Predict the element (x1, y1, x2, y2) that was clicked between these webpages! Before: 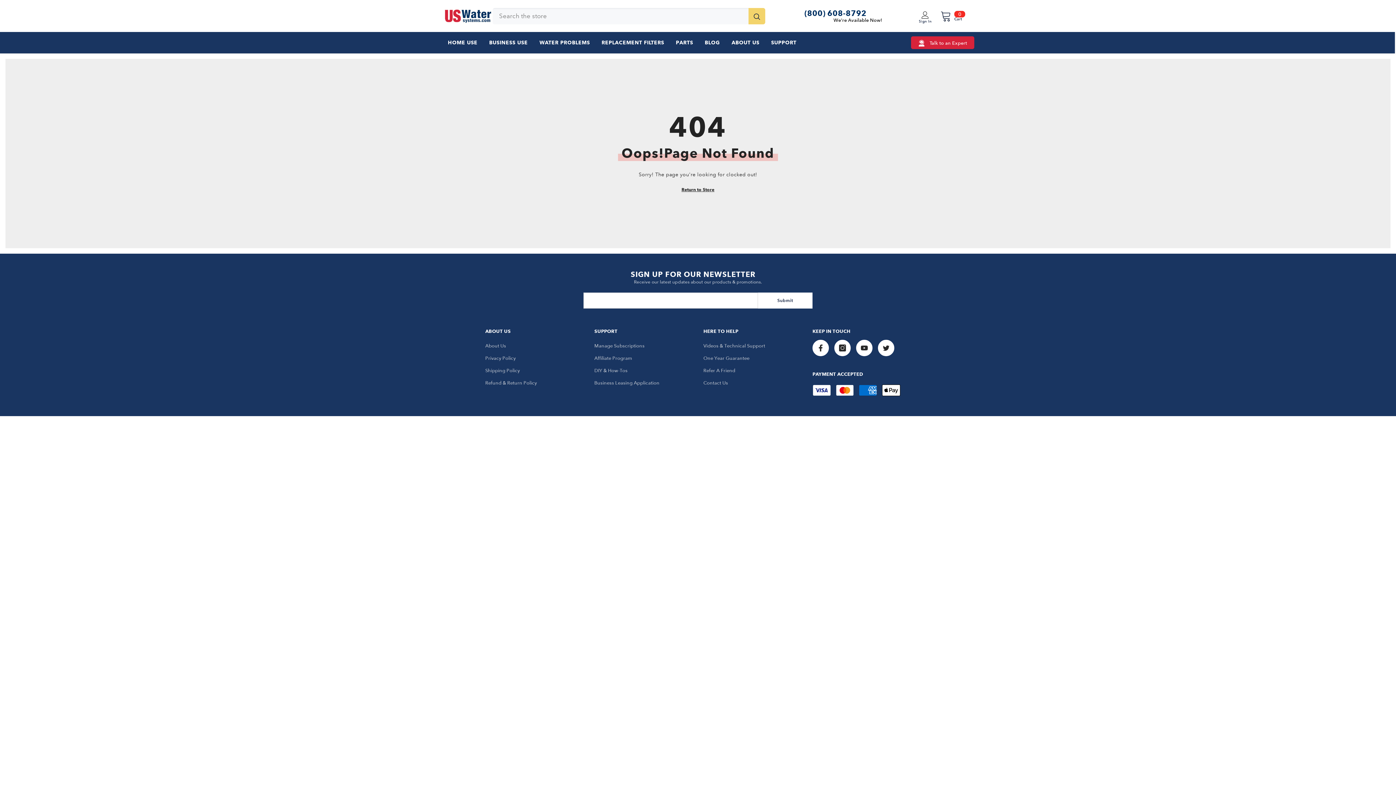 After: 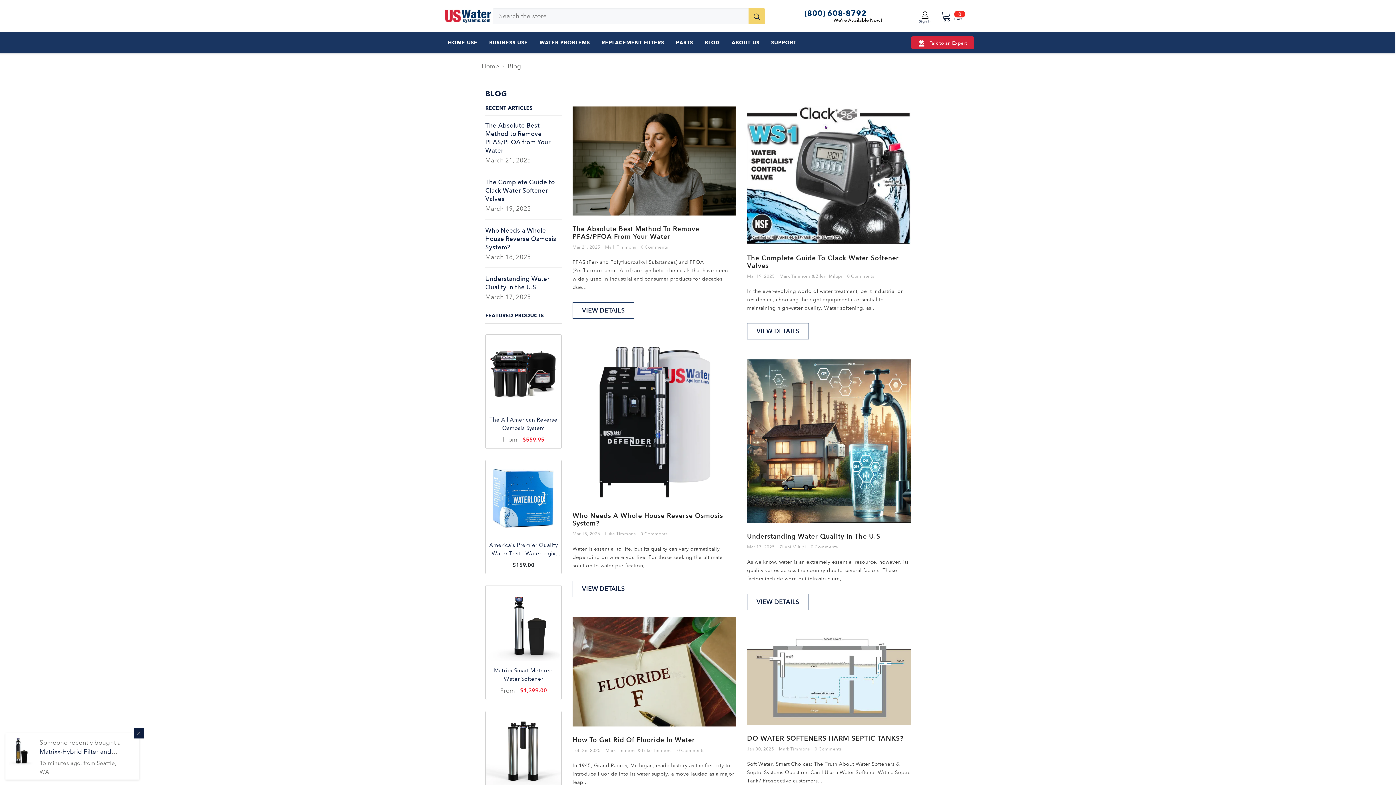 Action: label: BLOG bbox: (699, 38, 725, 51)